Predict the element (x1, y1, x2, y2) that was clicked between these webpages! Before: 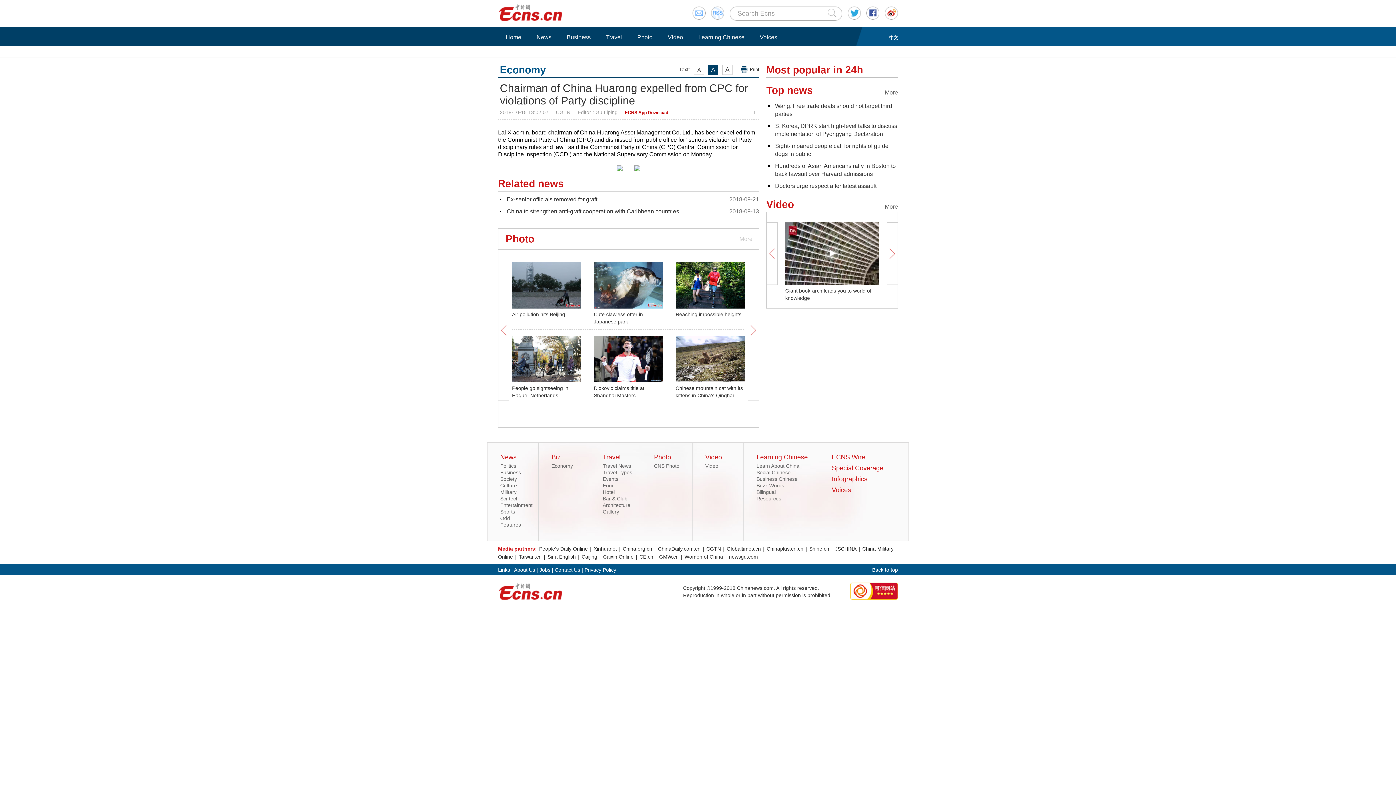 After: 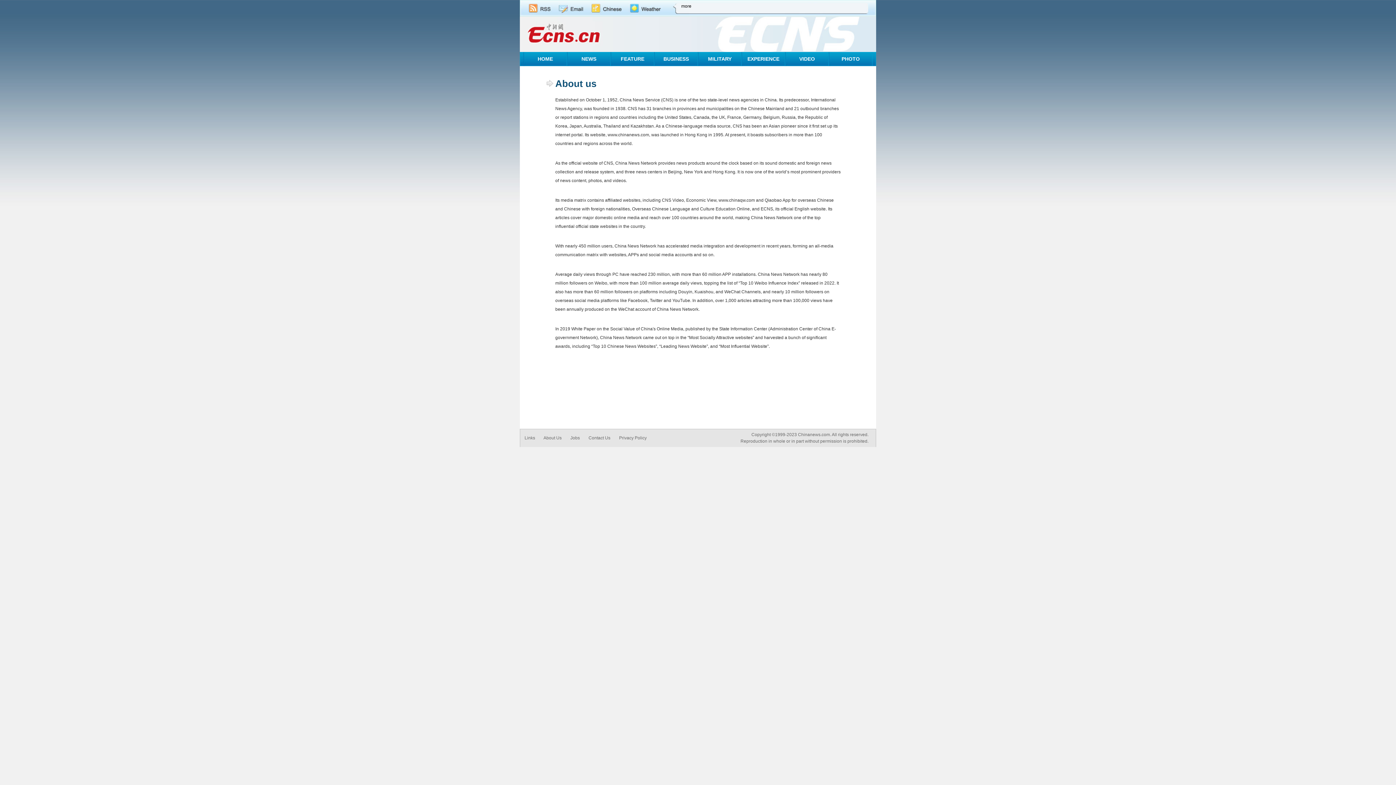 Action: bbox: (514, 567, 535, 573) label: About Us